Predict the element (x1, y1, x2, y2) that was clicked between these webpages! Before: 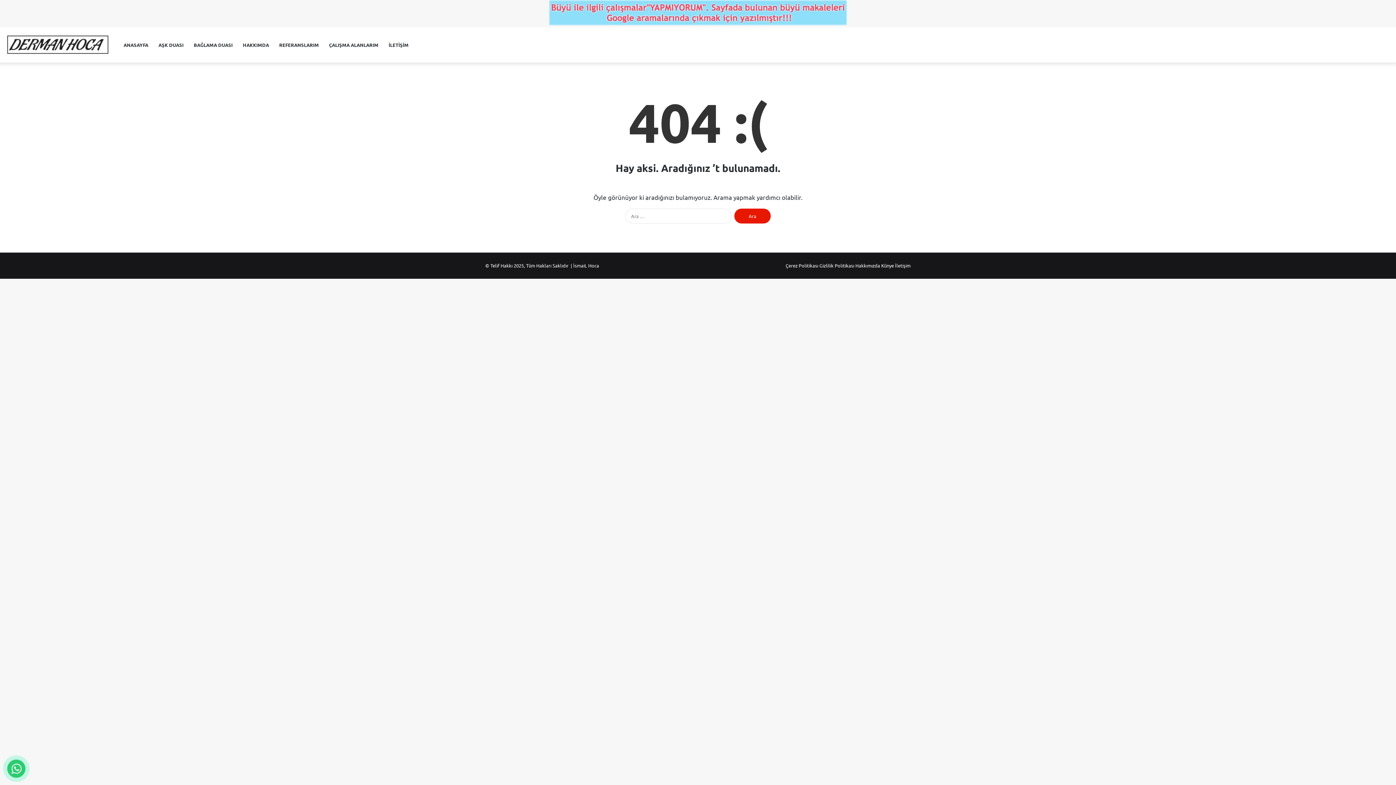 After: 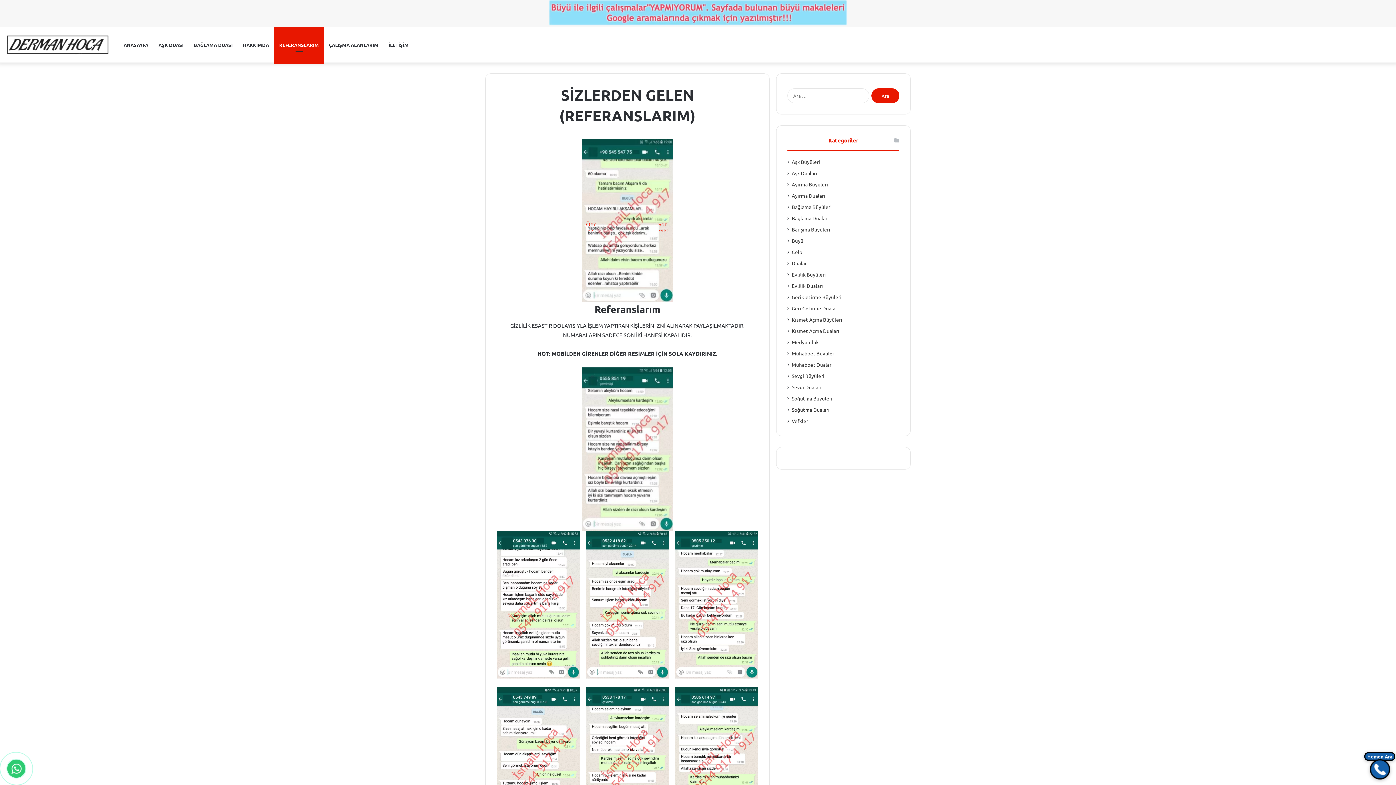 Action: label: REFERANSLARIM bbox: (274, 27, 324, 62)